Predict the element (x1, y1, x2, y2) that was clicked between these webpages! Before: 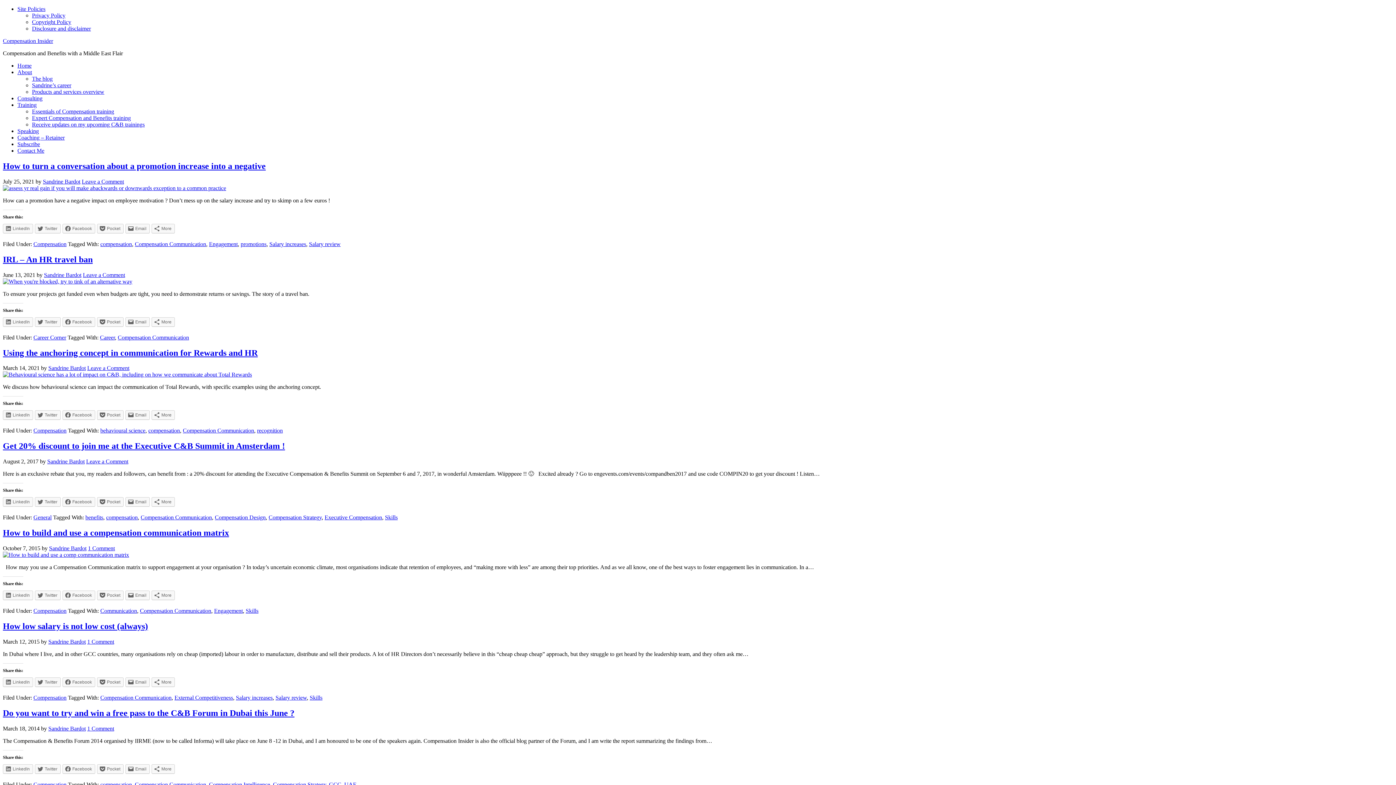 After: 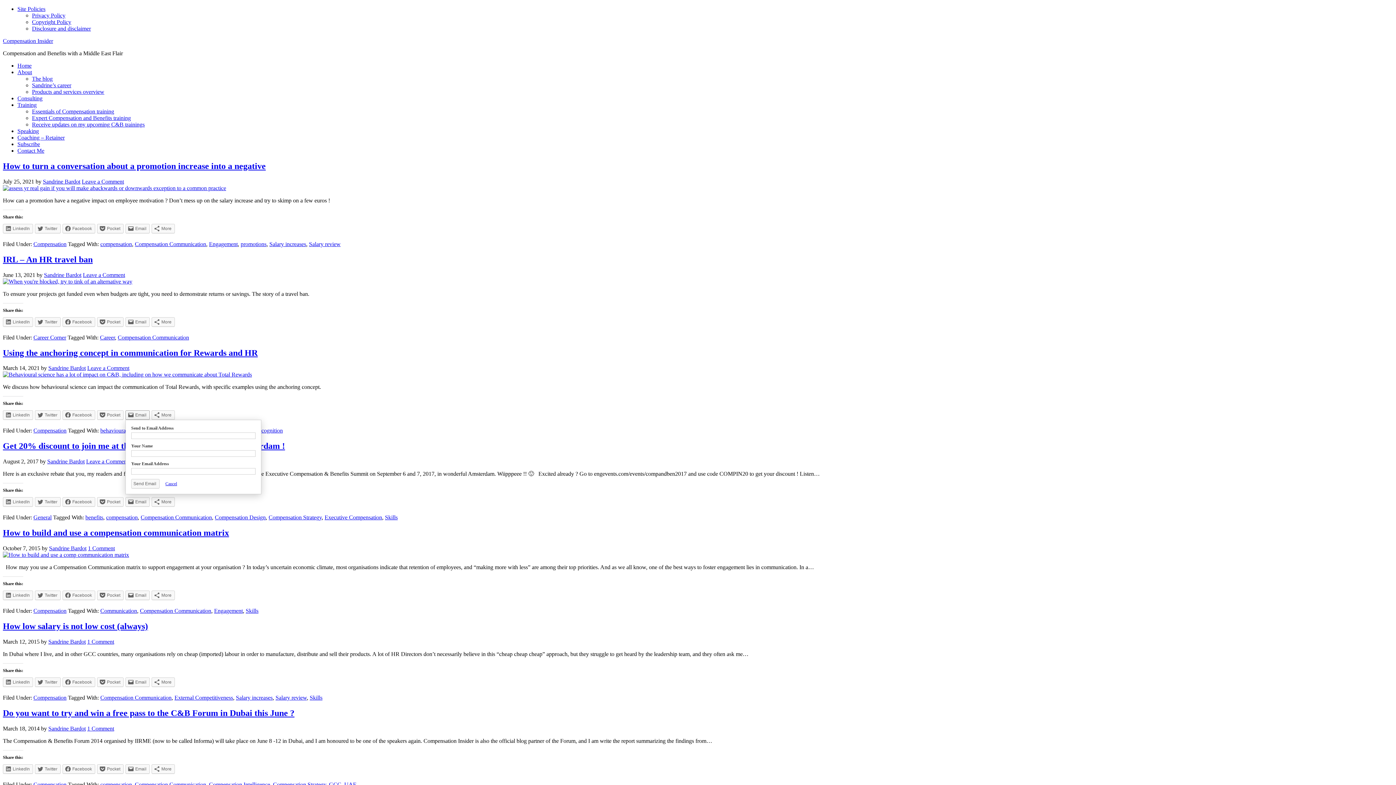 Action: bbox: (125, 410, 149, 420) label: Email